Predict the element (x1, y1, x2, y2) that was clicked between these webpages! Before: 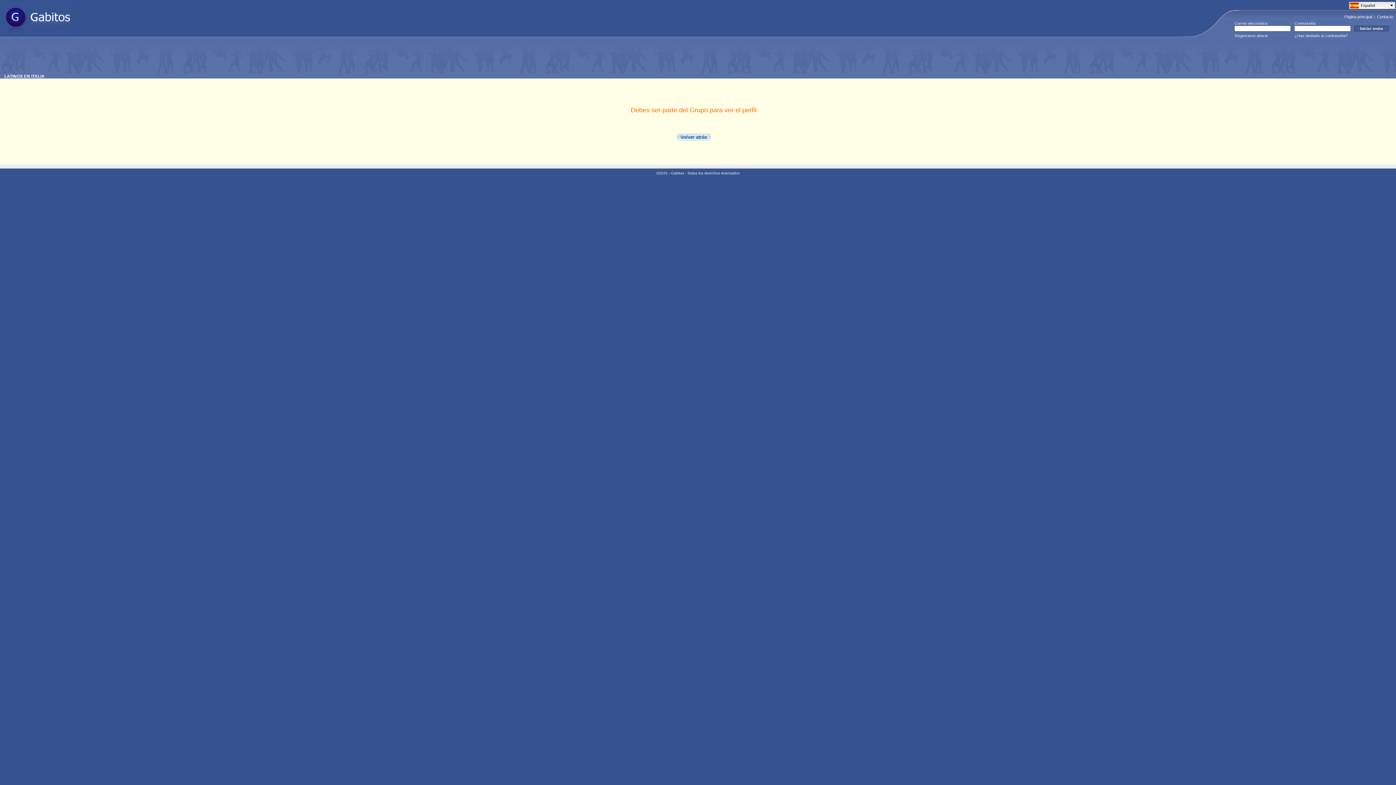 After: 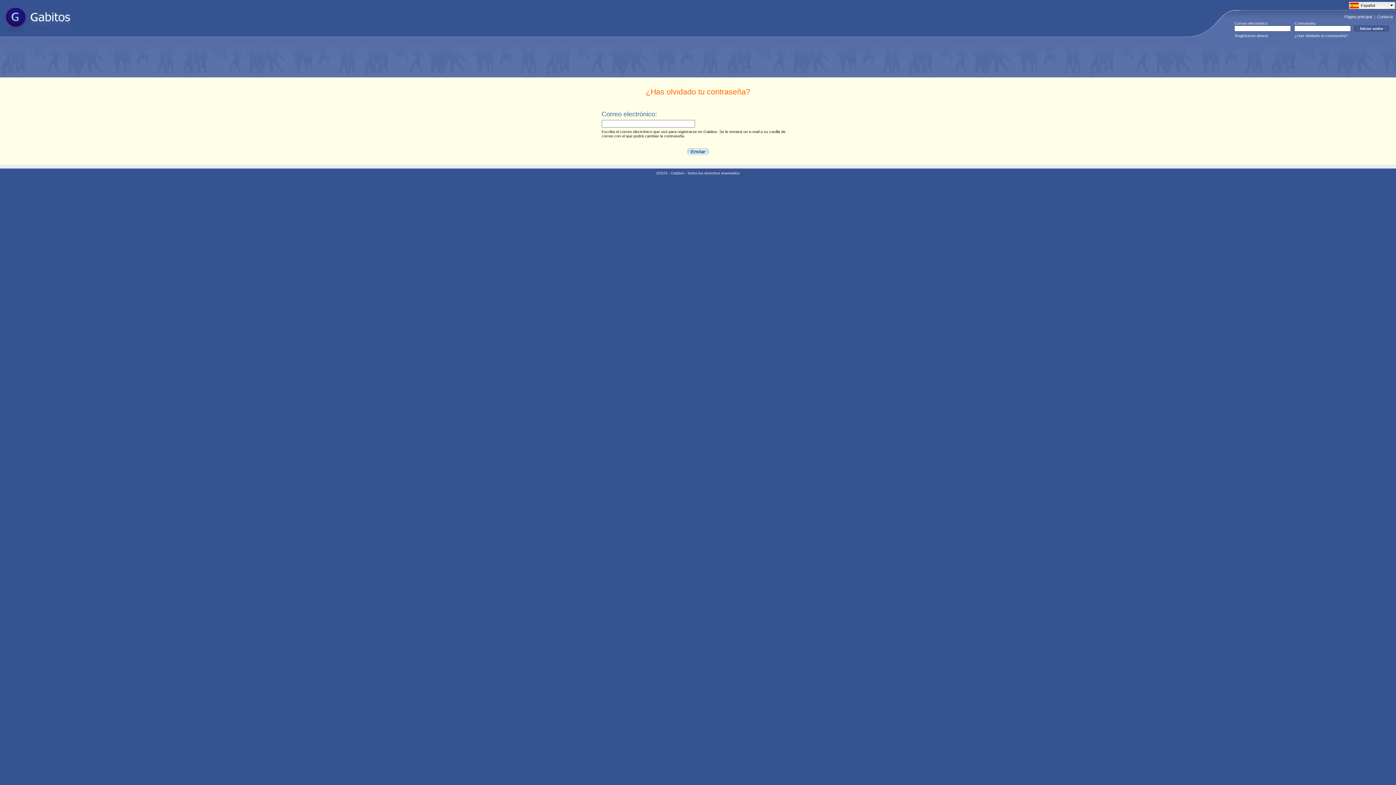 Action: bbox: (1294, 33, 1348, 37) label: ¿Has olvidado tu contraseña?